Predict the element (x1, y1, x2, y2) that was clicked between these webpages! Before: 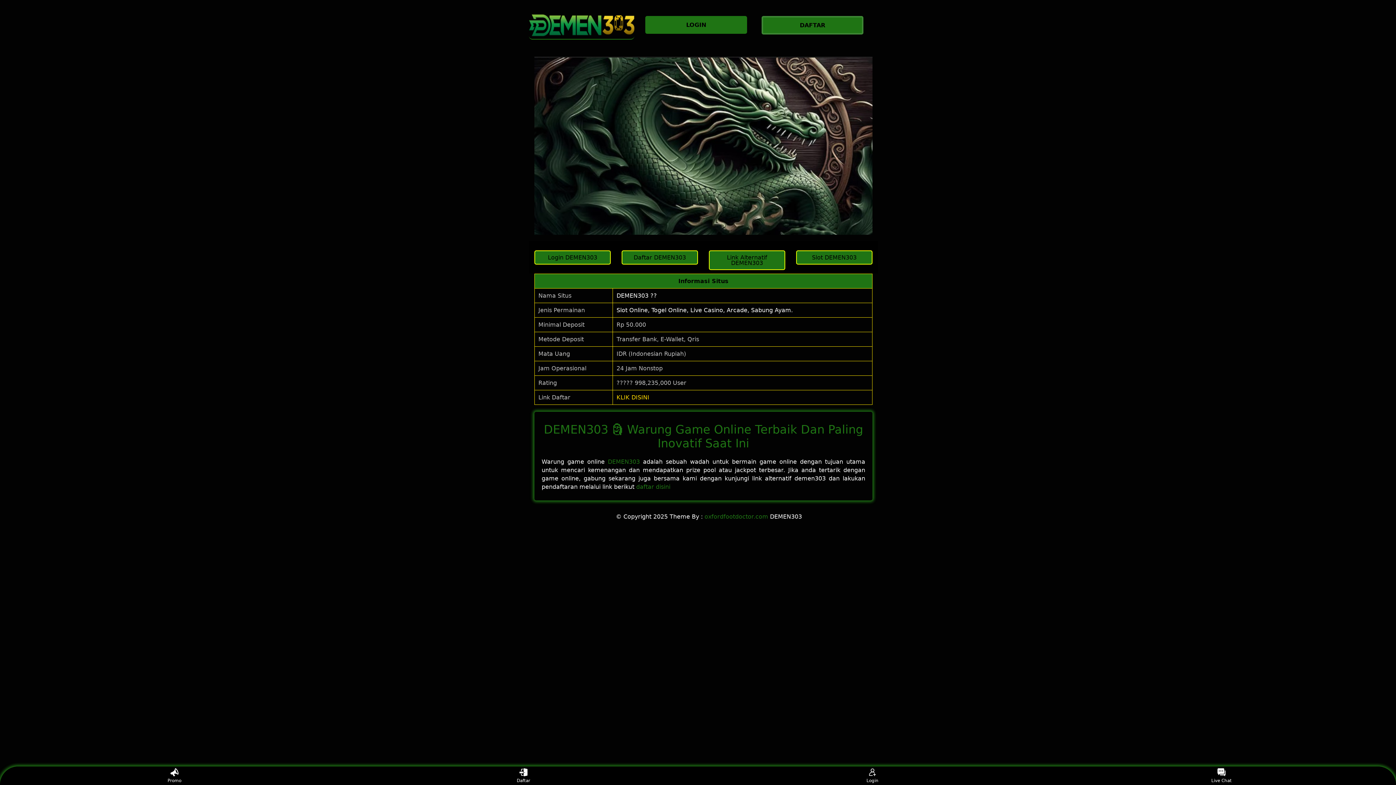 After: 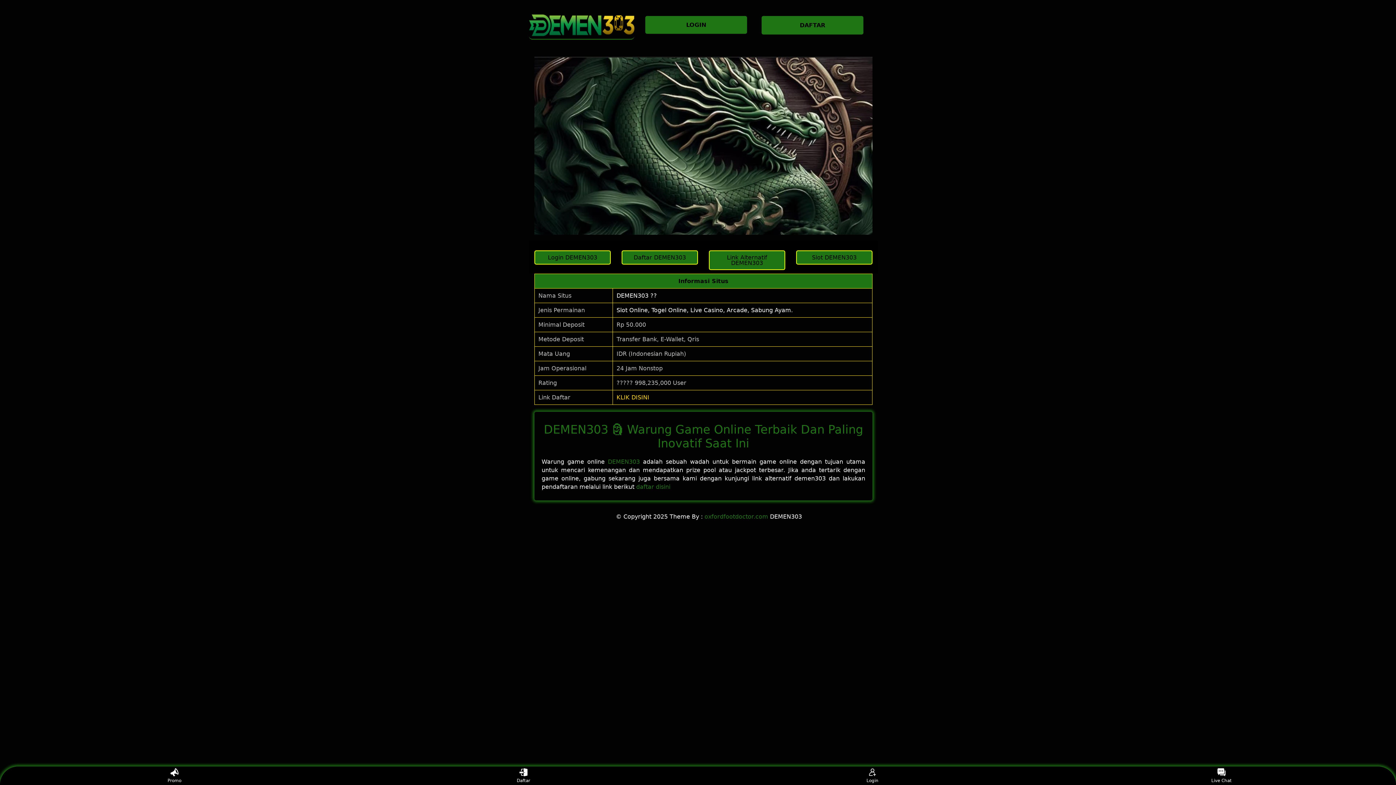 Action: label: Daftar bbox: (510, 768, 537, 783)